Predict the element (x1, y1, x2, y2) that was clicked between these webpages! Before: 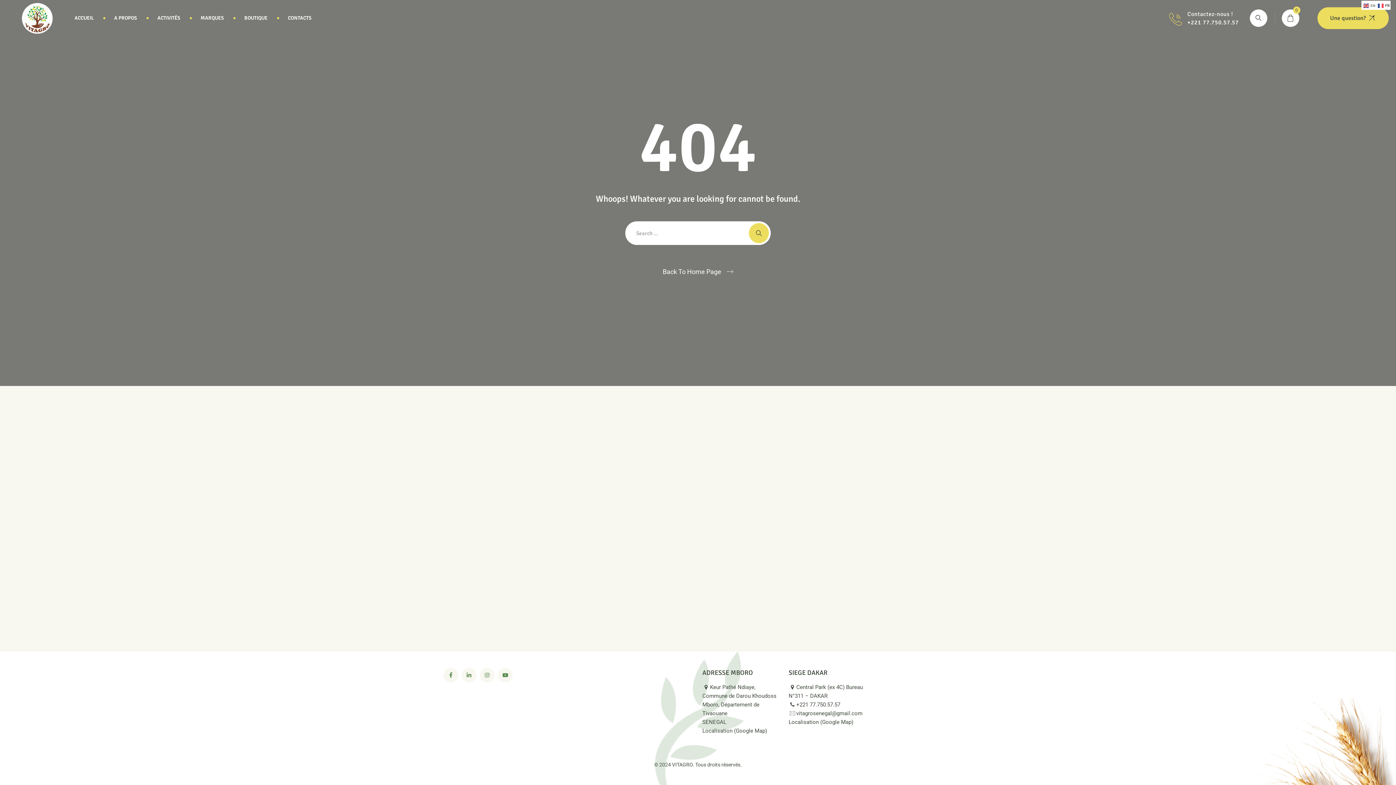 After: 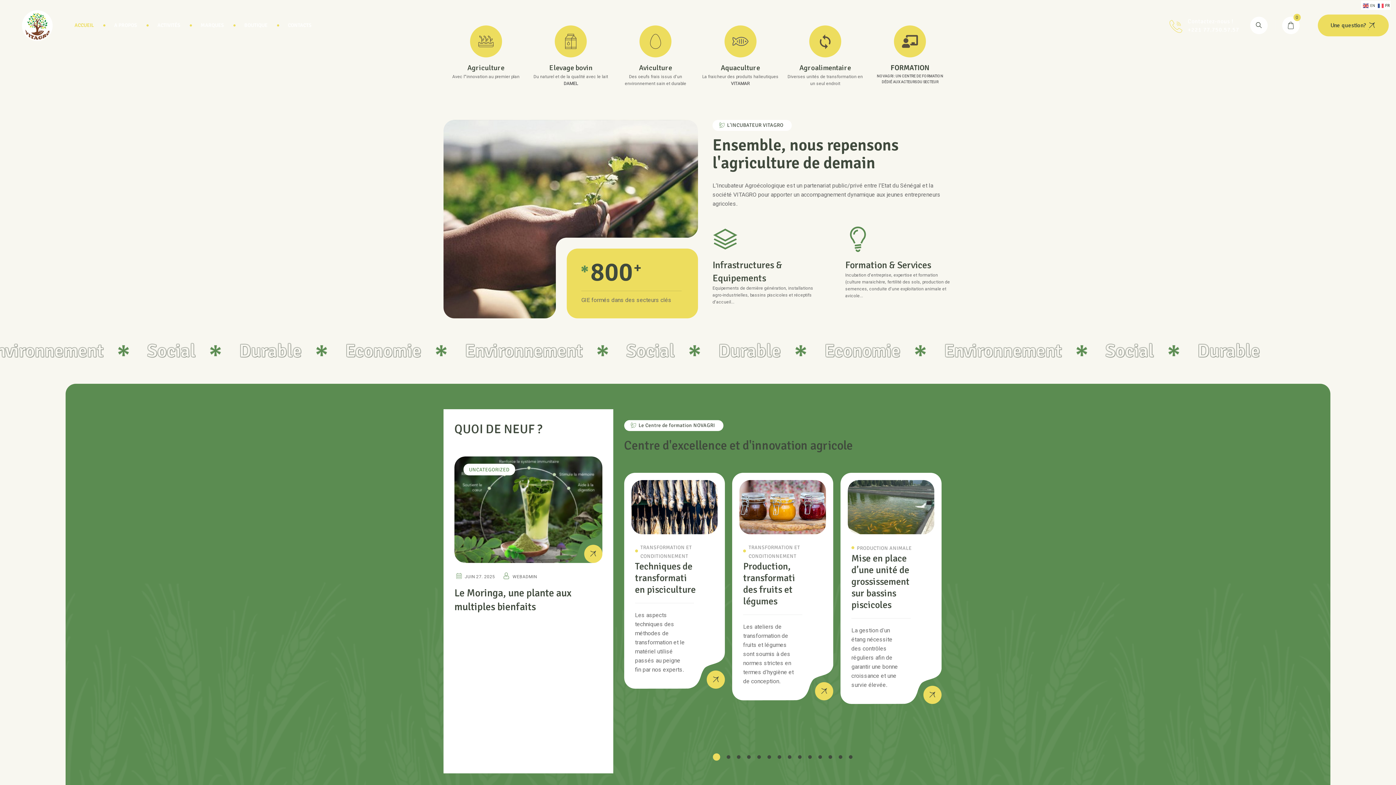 Action: bbox: (74, 0, 93, 36) label: ACCUEIL